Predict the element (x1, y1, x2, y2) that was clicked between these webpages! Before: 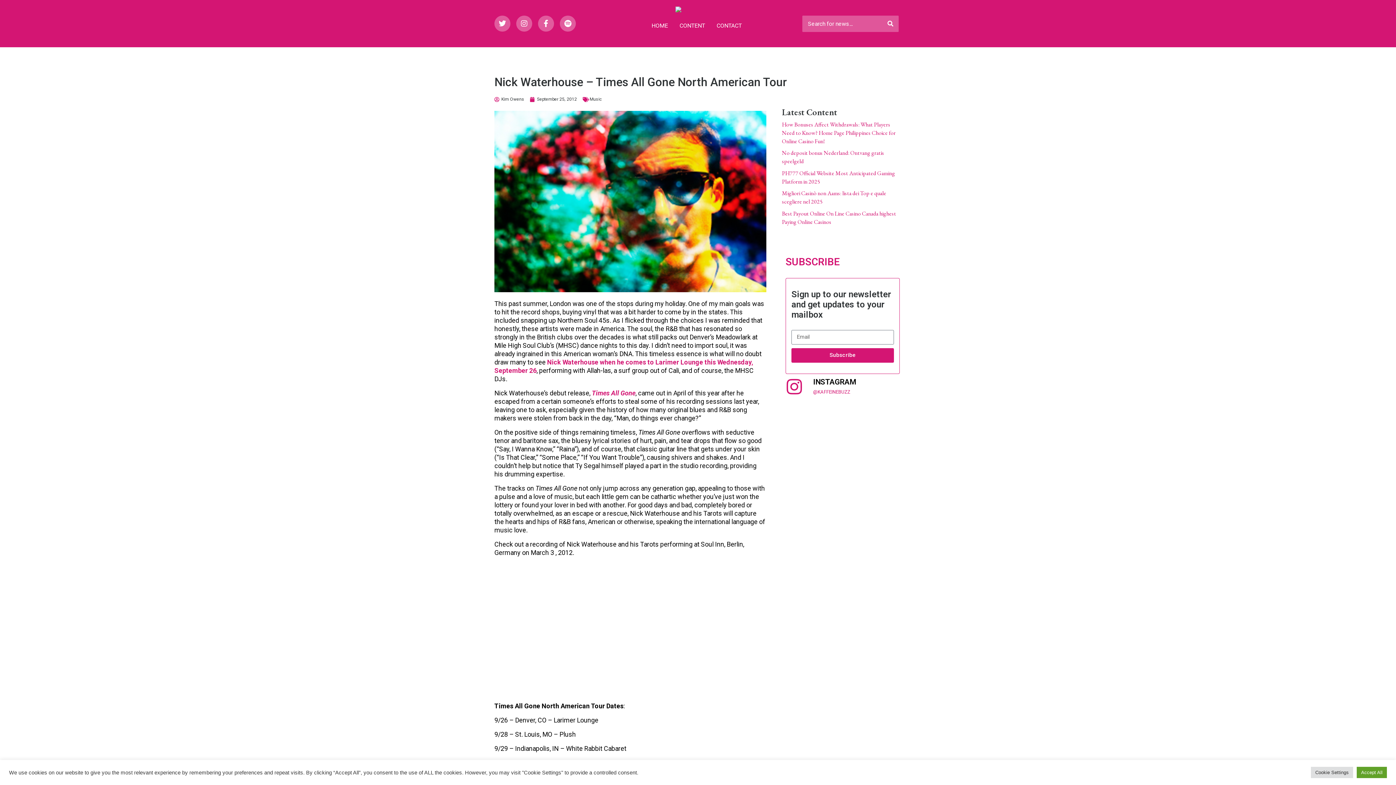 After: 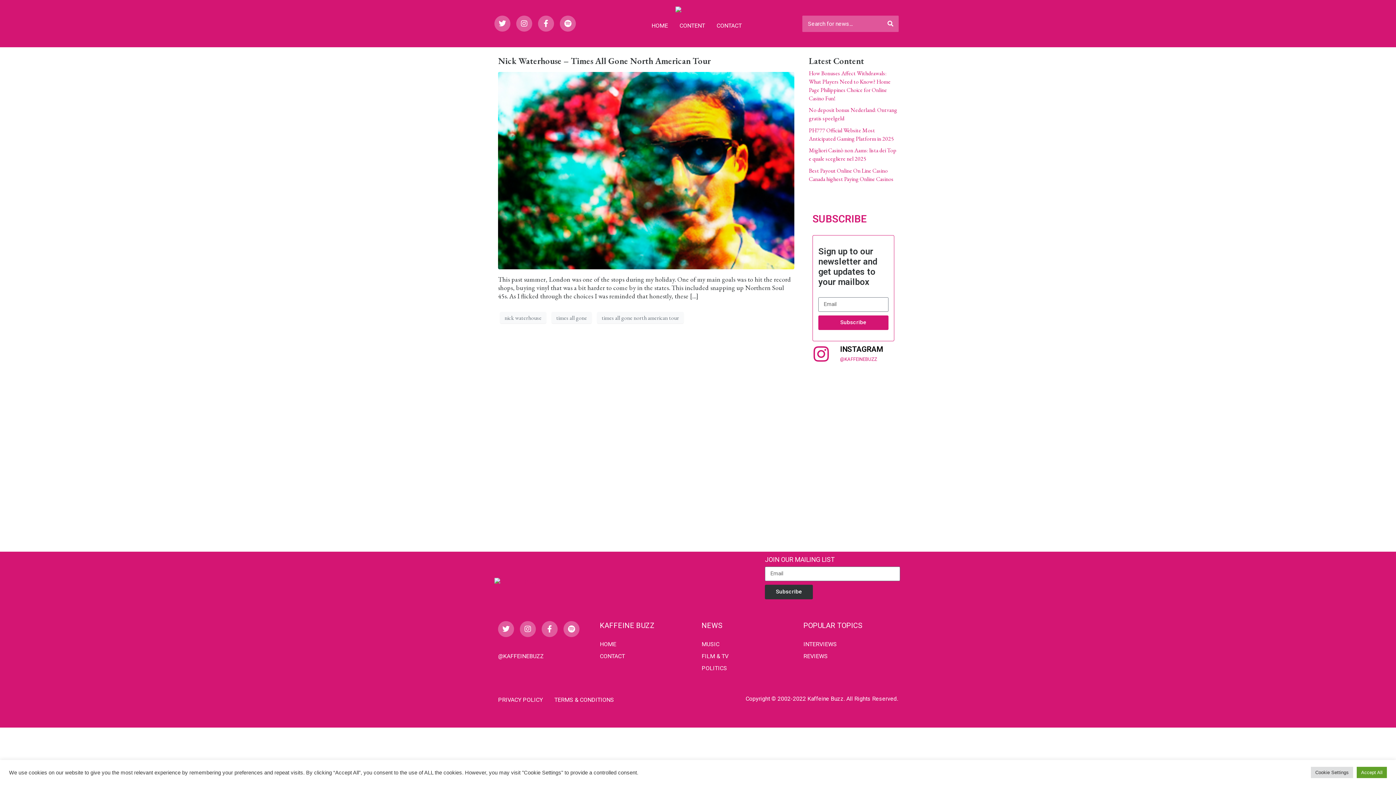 Action: bbox: (530, 95, 577, 103) label: September 25, 2012